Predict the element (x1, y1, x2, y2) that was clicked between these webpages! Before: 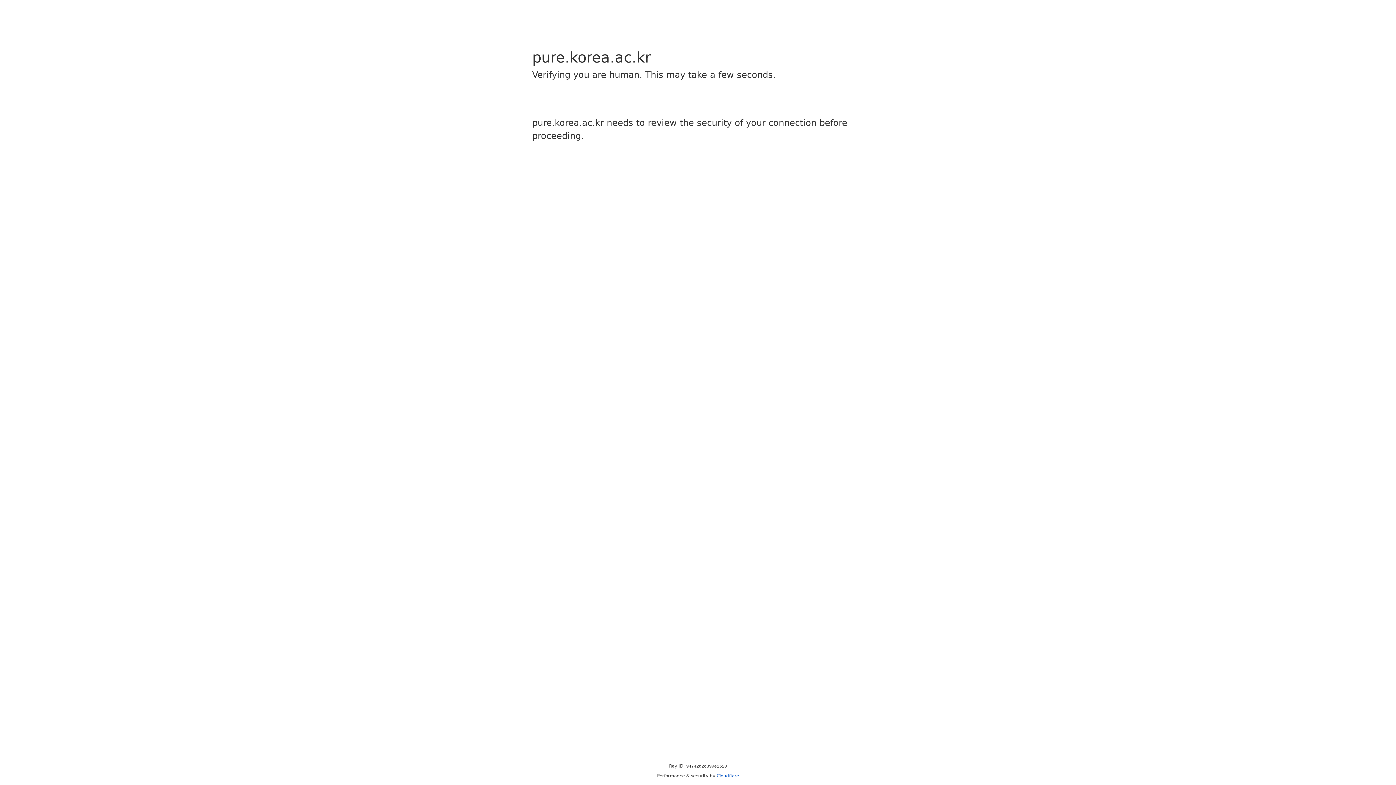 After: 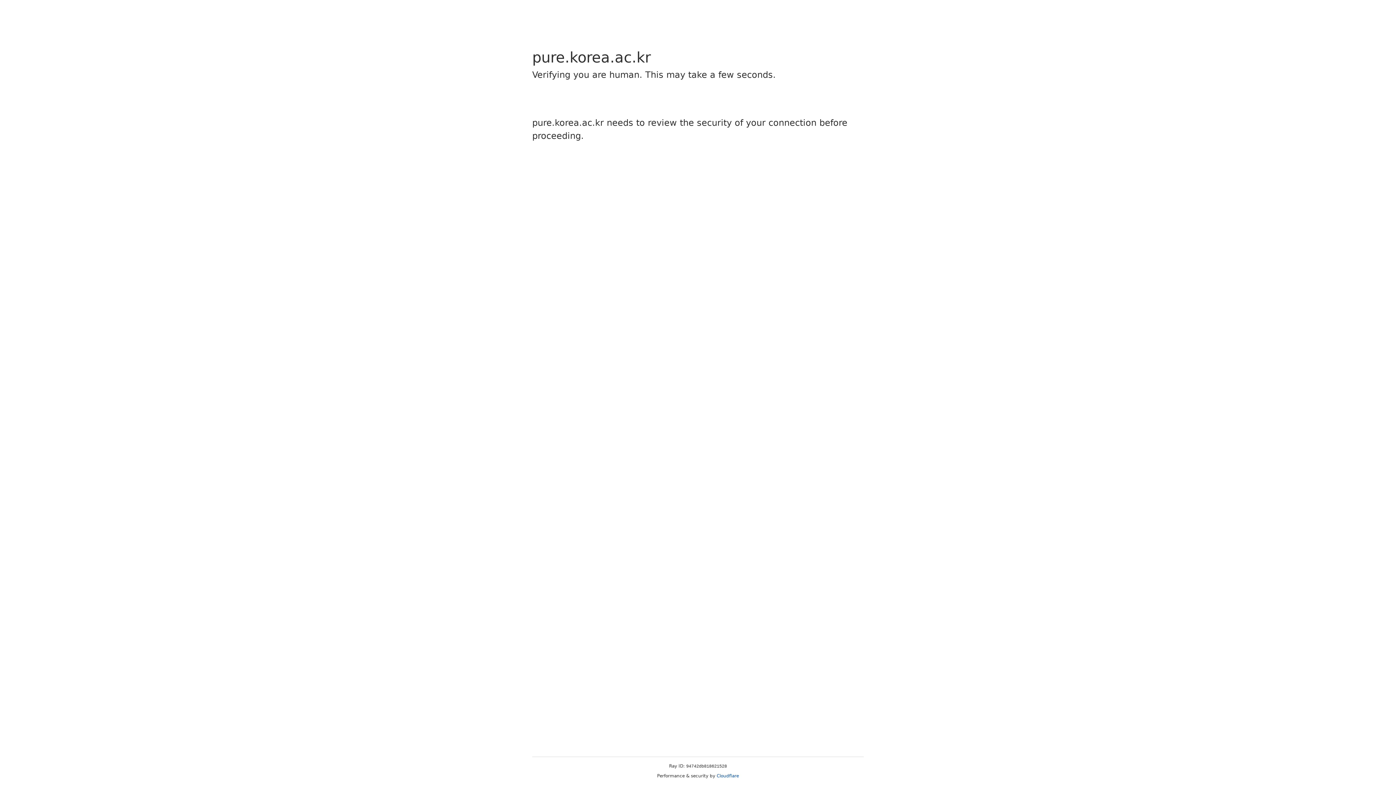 Action: bbox: (716, 773, 739, 778) label: Cloudflare